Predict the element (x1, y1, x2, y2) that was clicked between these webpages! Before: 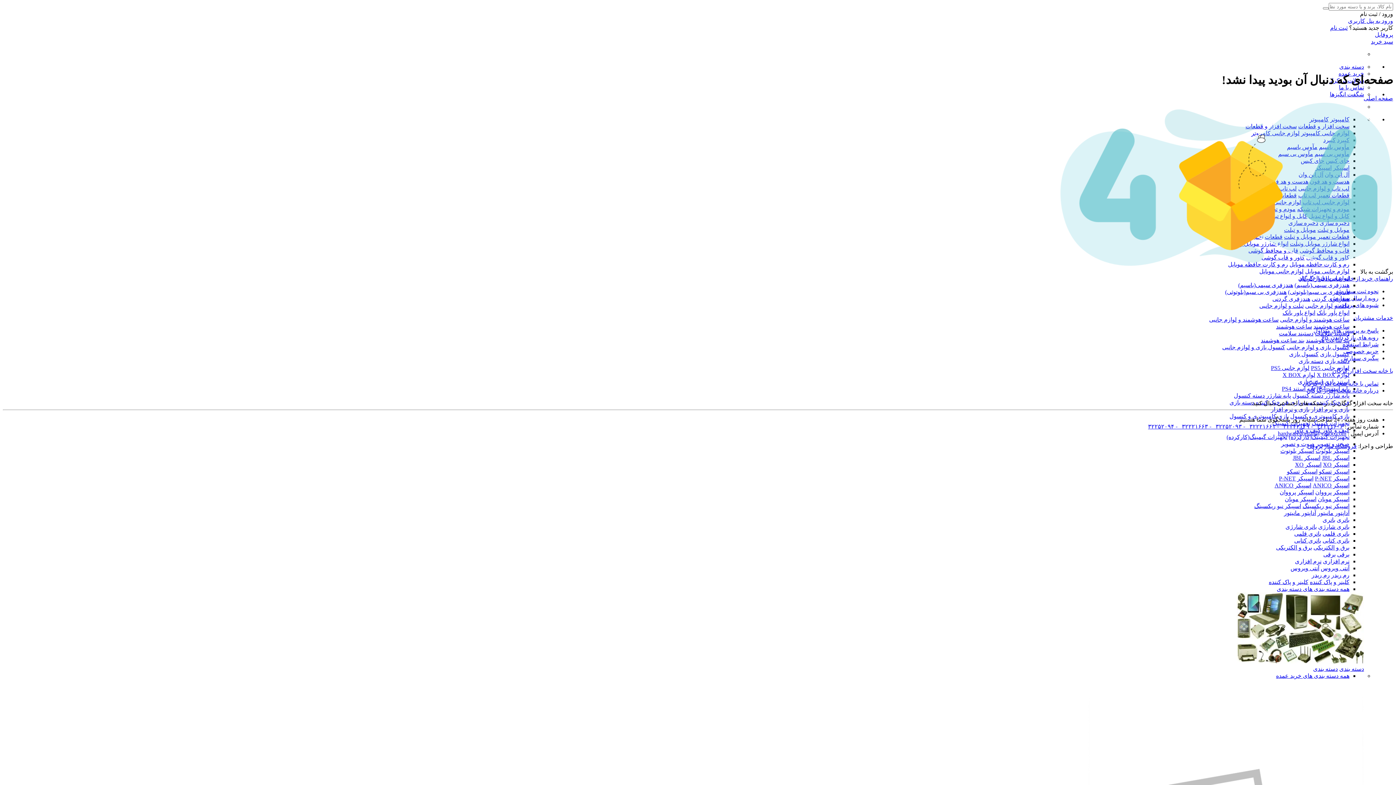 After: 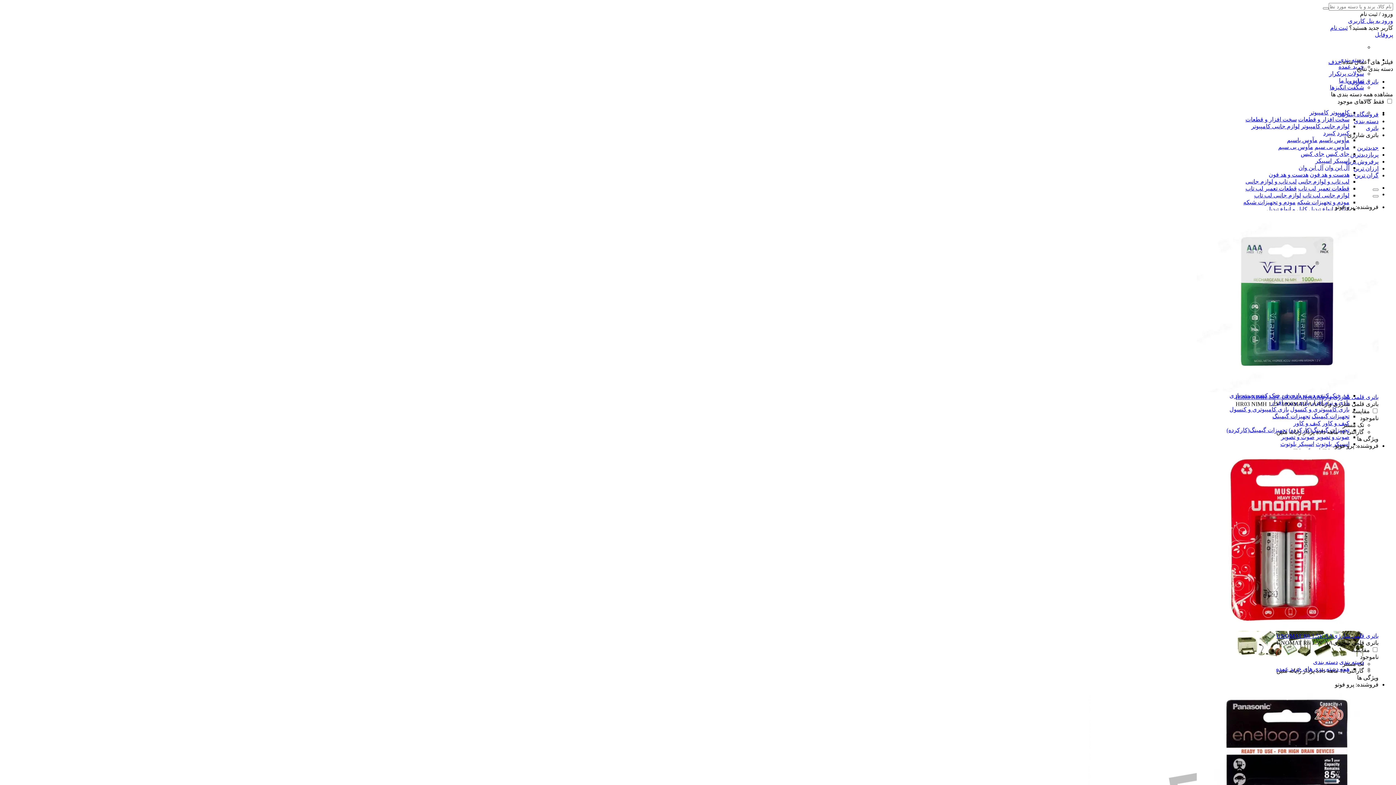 Action: bbox: (1318, 524, 1349, 530) label: باتری شارژی